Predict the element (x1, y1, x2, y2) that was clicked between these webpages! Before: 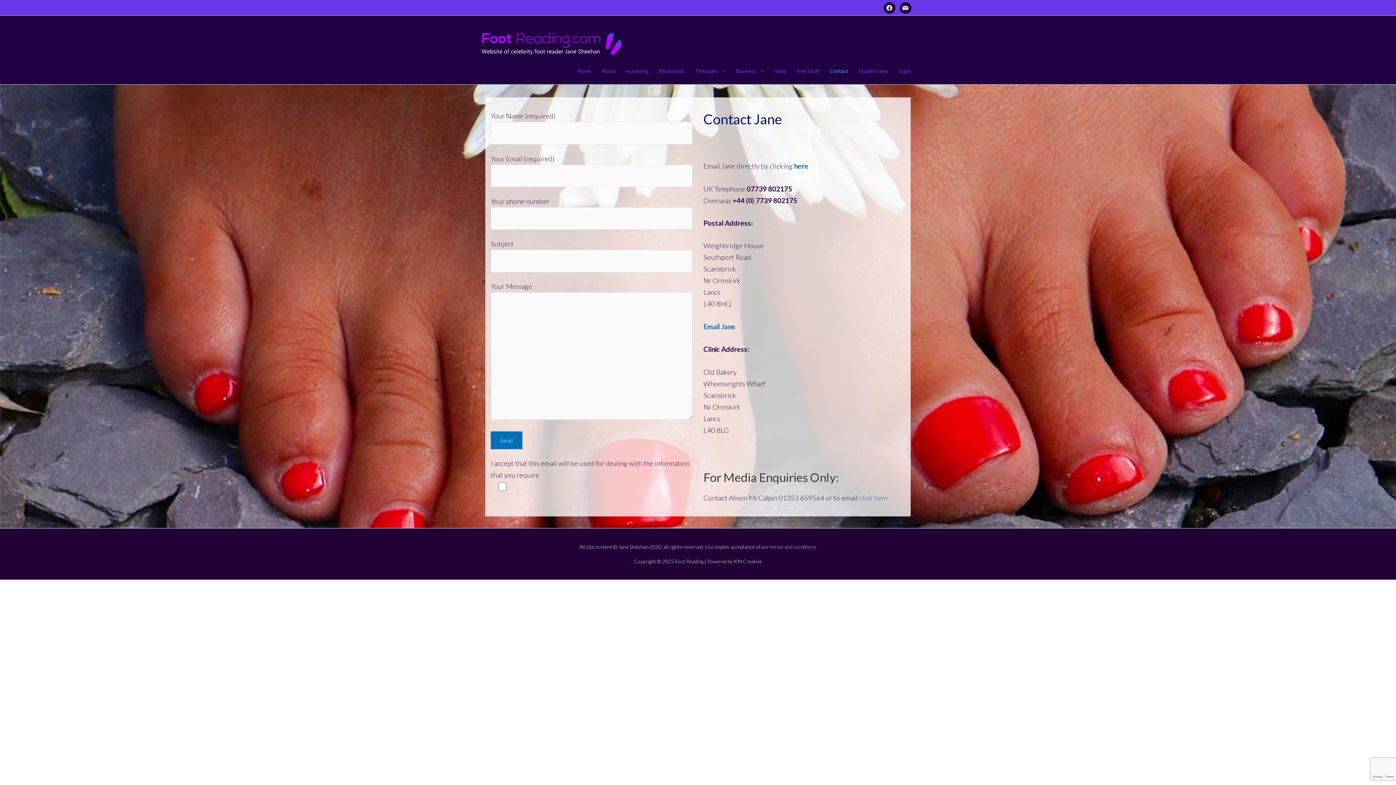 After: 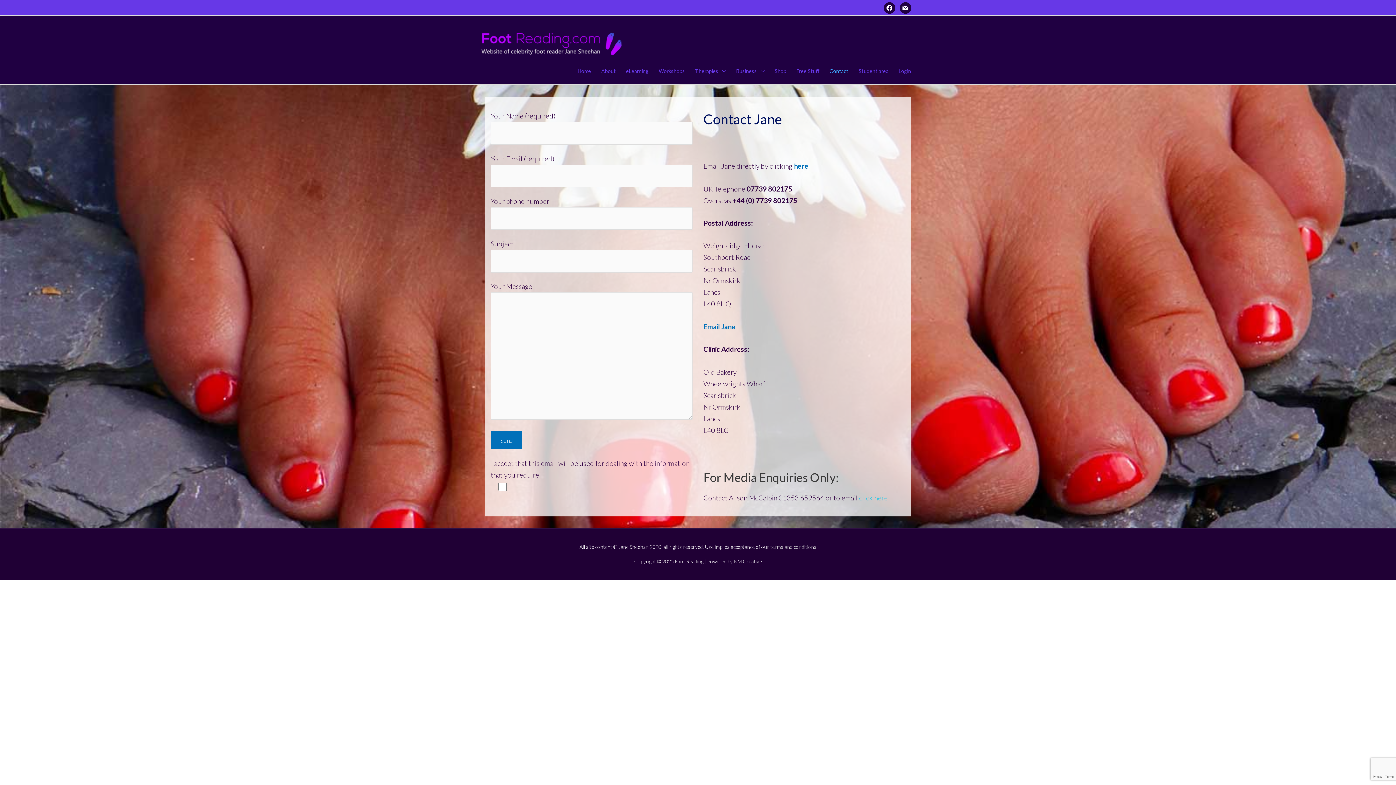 Action: bbox: (859, 493, 888, 502) label: click here